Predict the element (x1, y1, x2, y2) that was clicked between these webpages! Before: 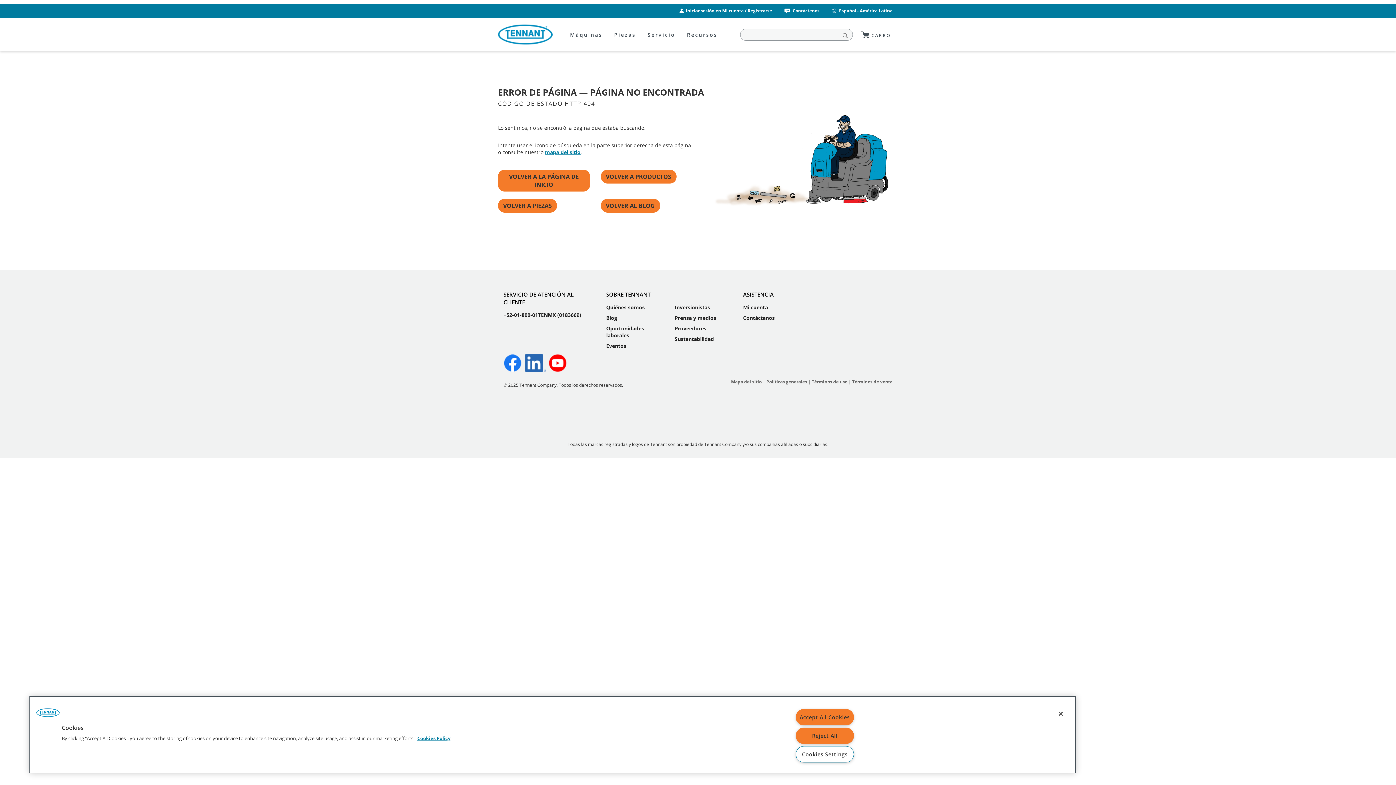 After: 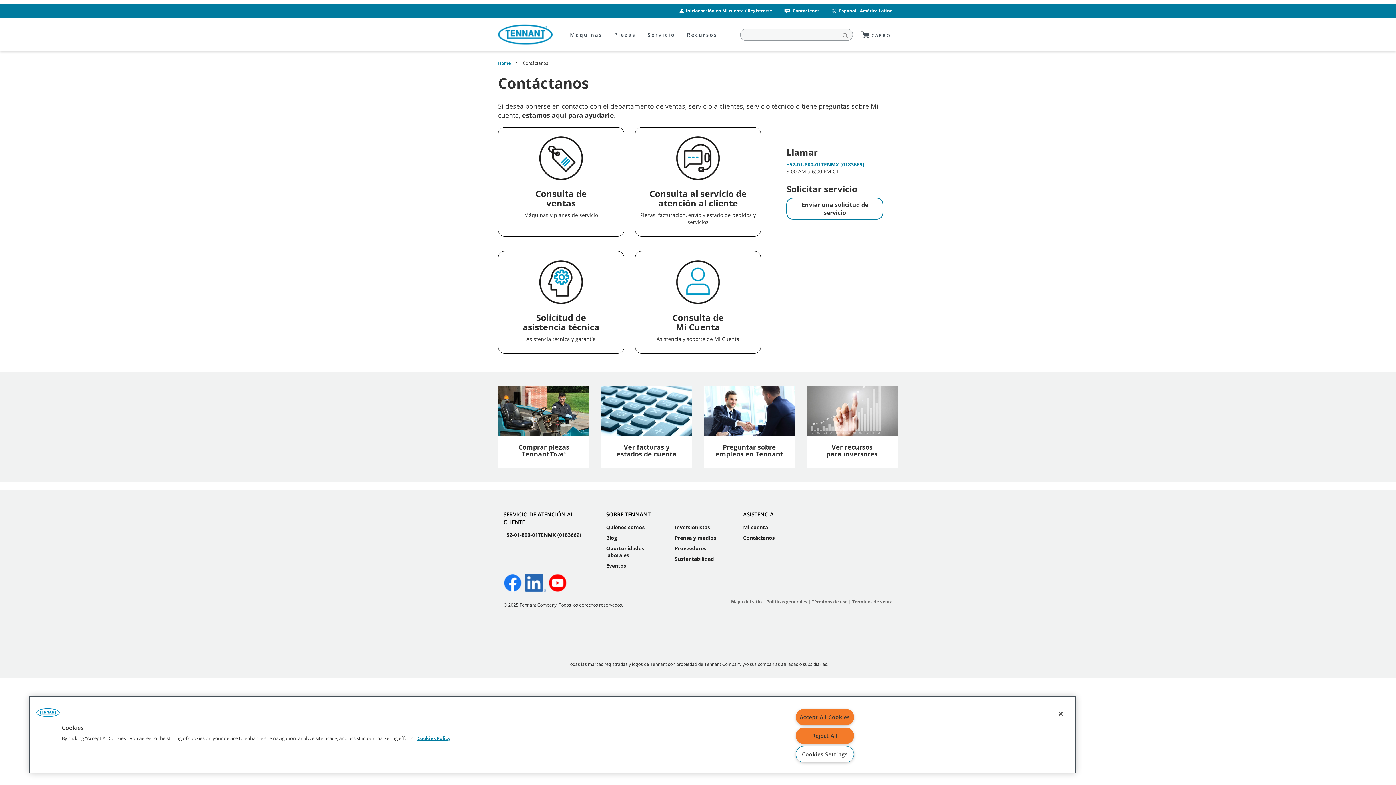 Action: bbox: (743, 314, 774, 321) label: Contáctanos